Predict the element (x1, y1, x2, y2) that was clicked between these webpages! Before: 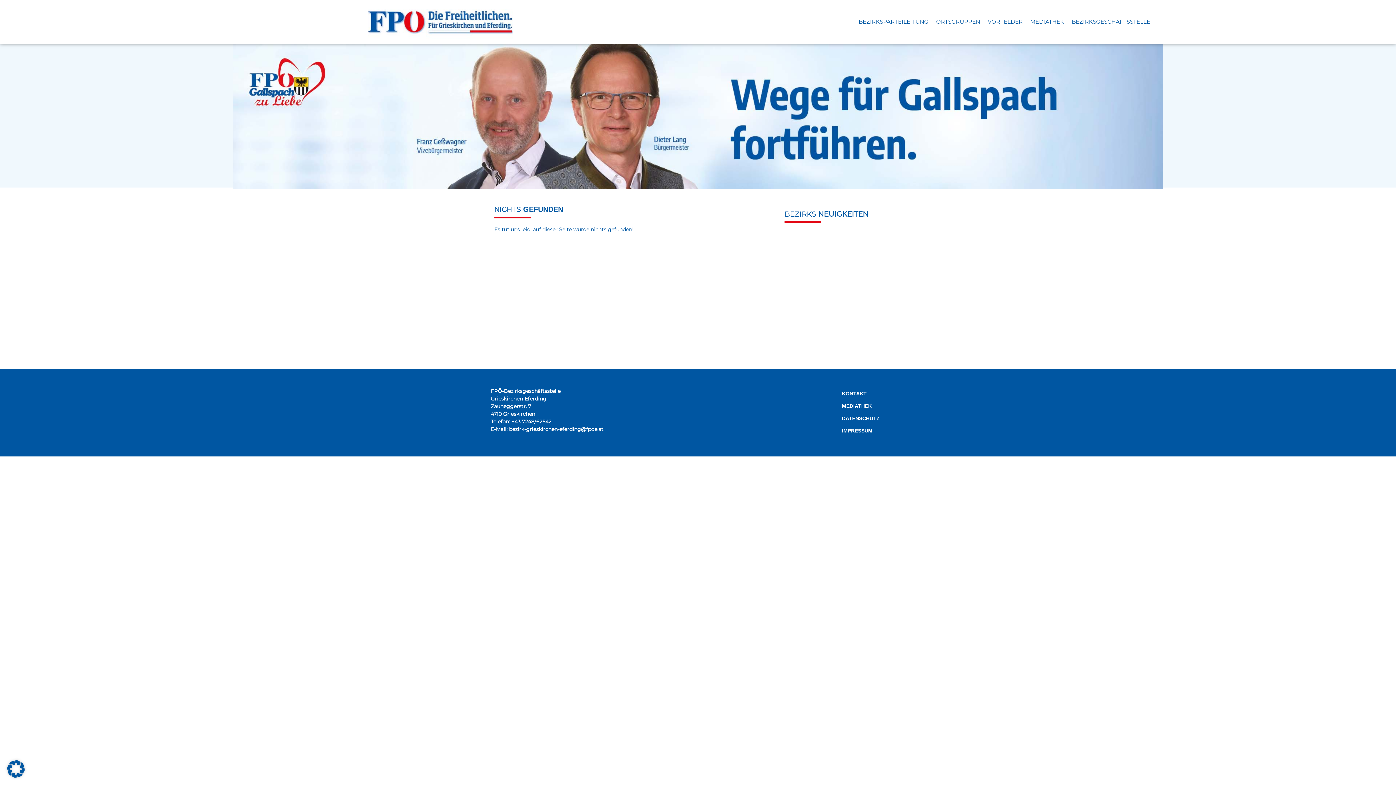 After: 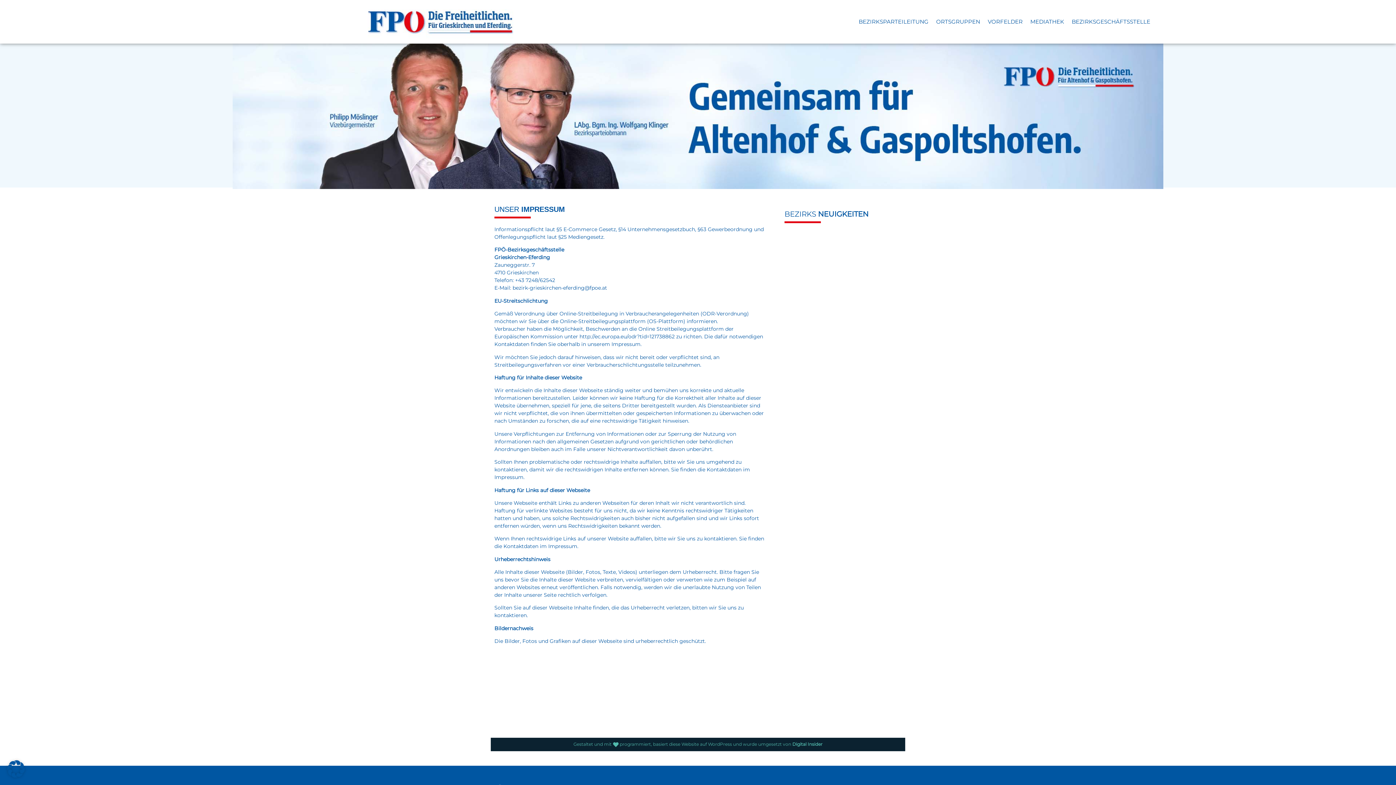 Action: bbox: (842, 424, 905, 437) label: IMPRESSUM